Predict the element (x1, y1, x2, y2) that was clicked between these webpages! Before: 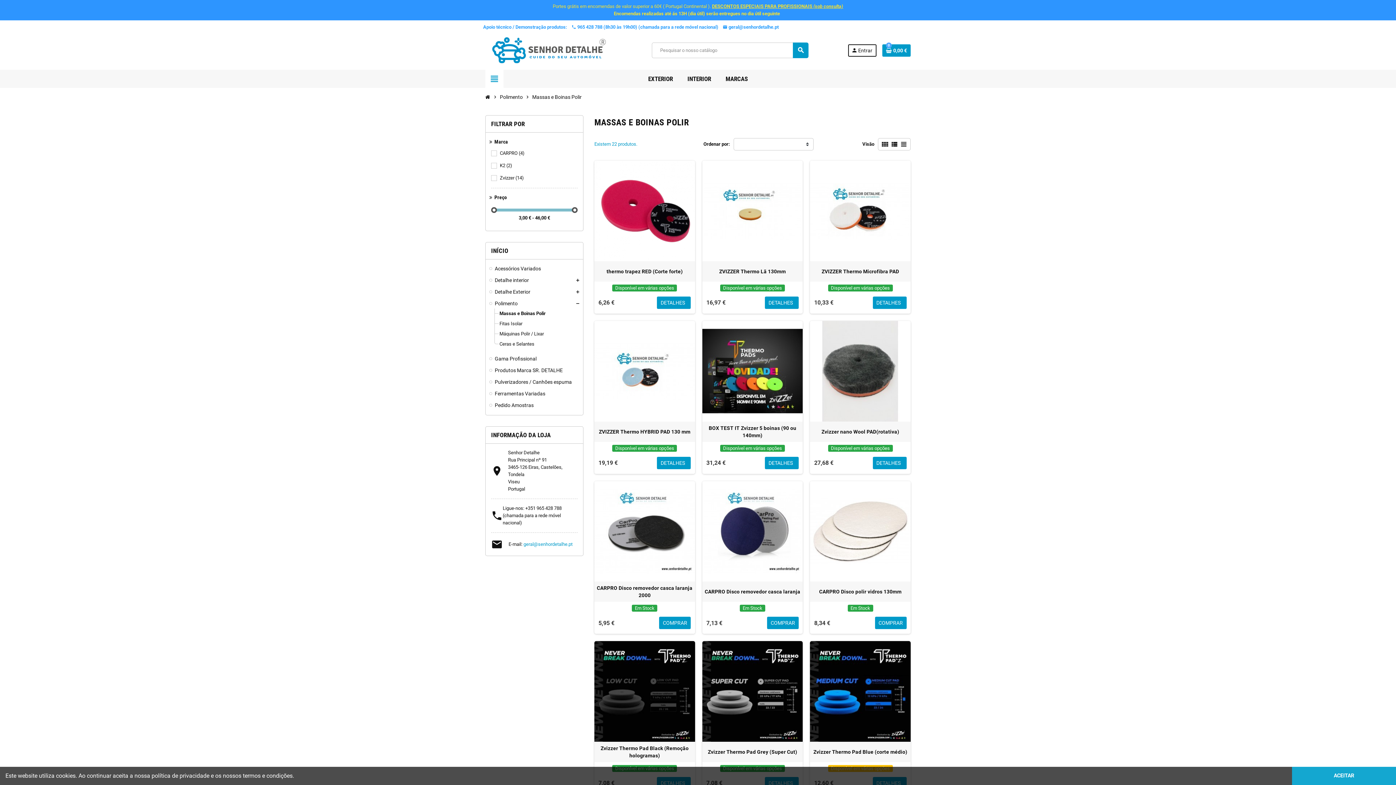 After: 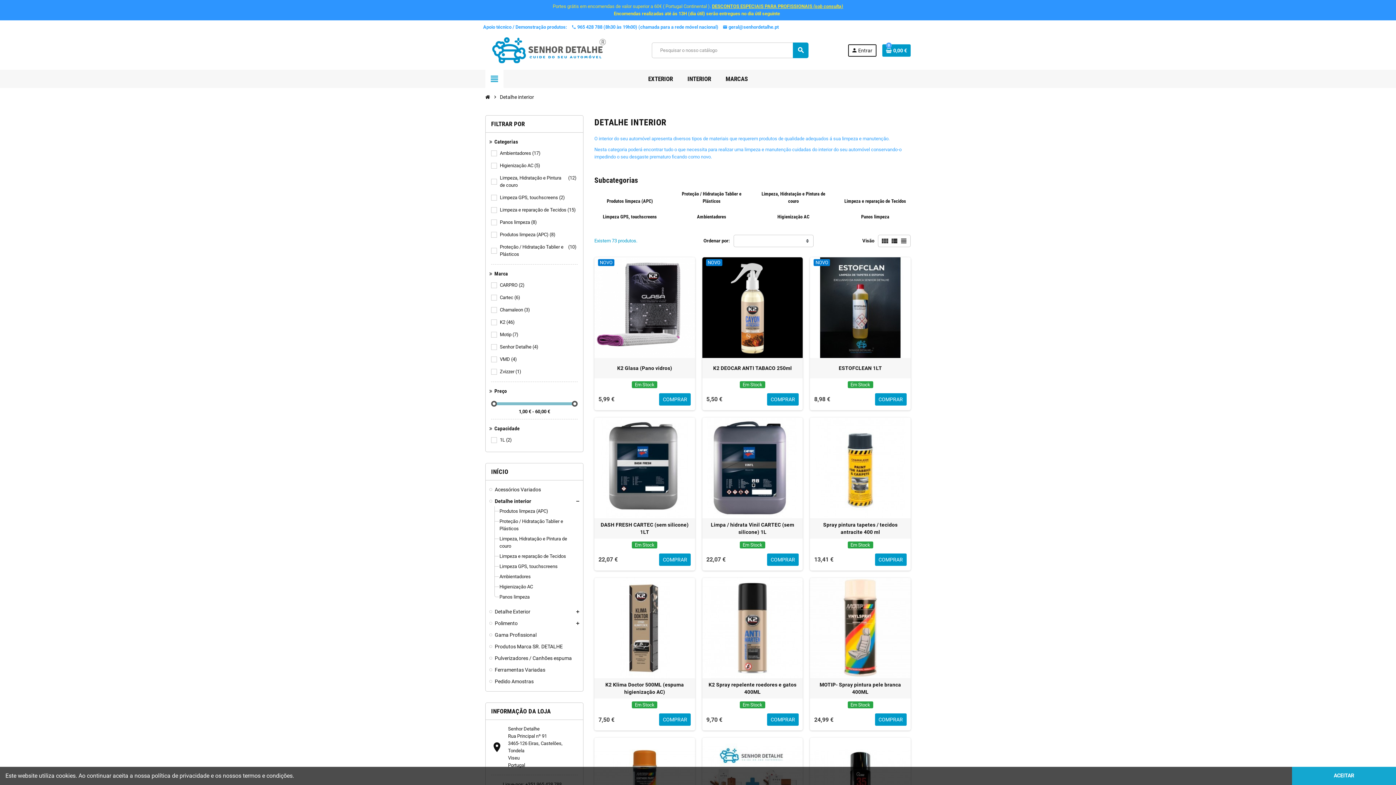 Action: bbox: (682, 69, 716, 88) label: INTERIOR